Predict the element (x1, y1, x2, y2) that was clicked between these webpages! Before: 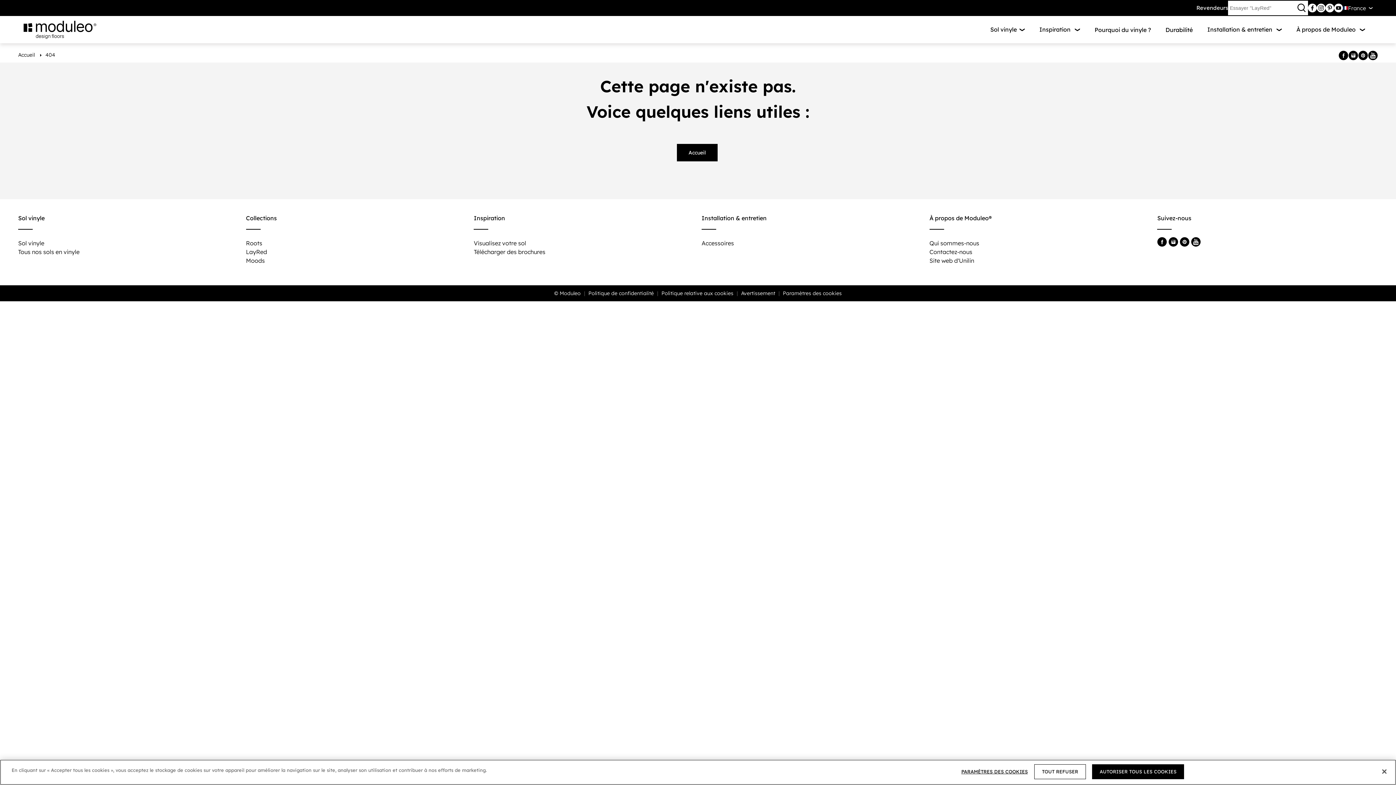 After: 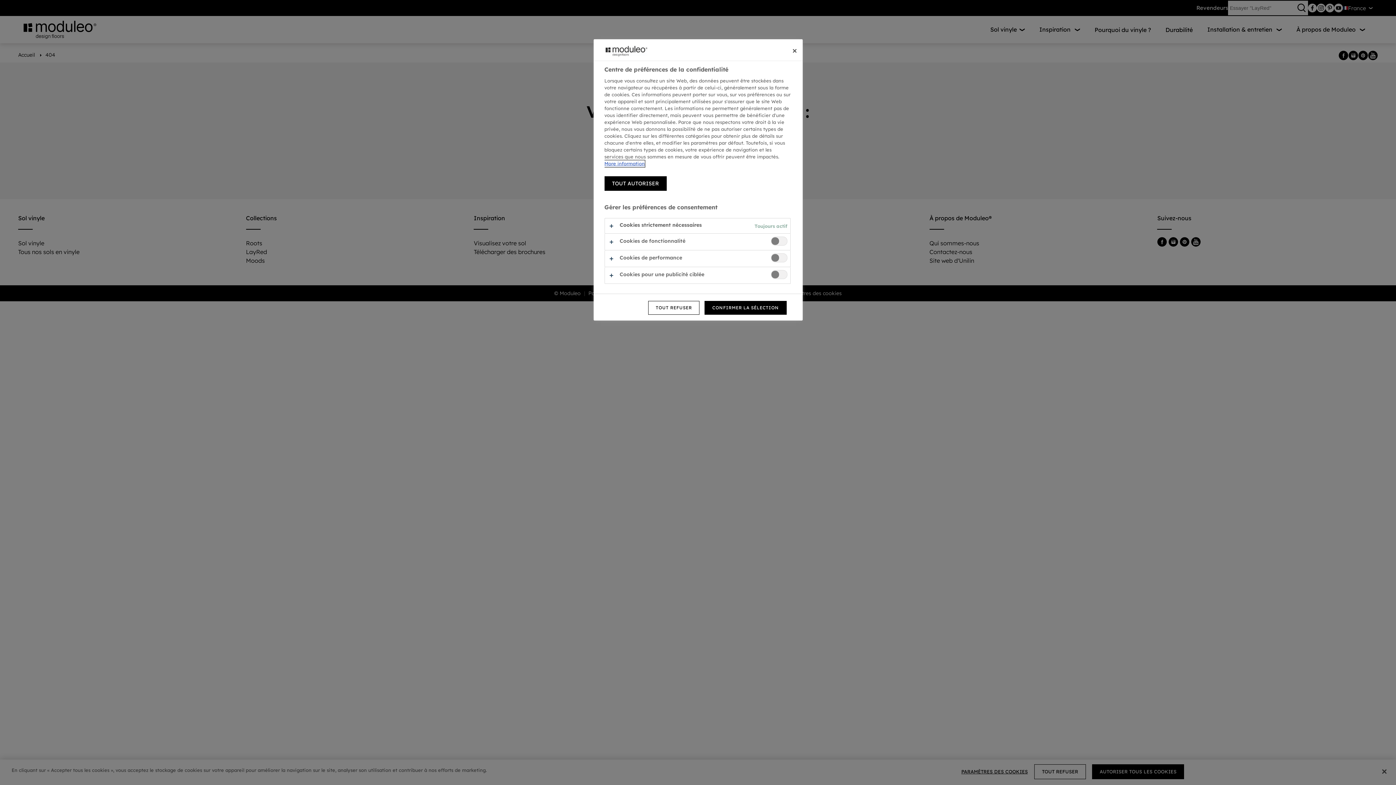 Action: bbox: (783, 289, 842, 297) label: Paramètres des cookies